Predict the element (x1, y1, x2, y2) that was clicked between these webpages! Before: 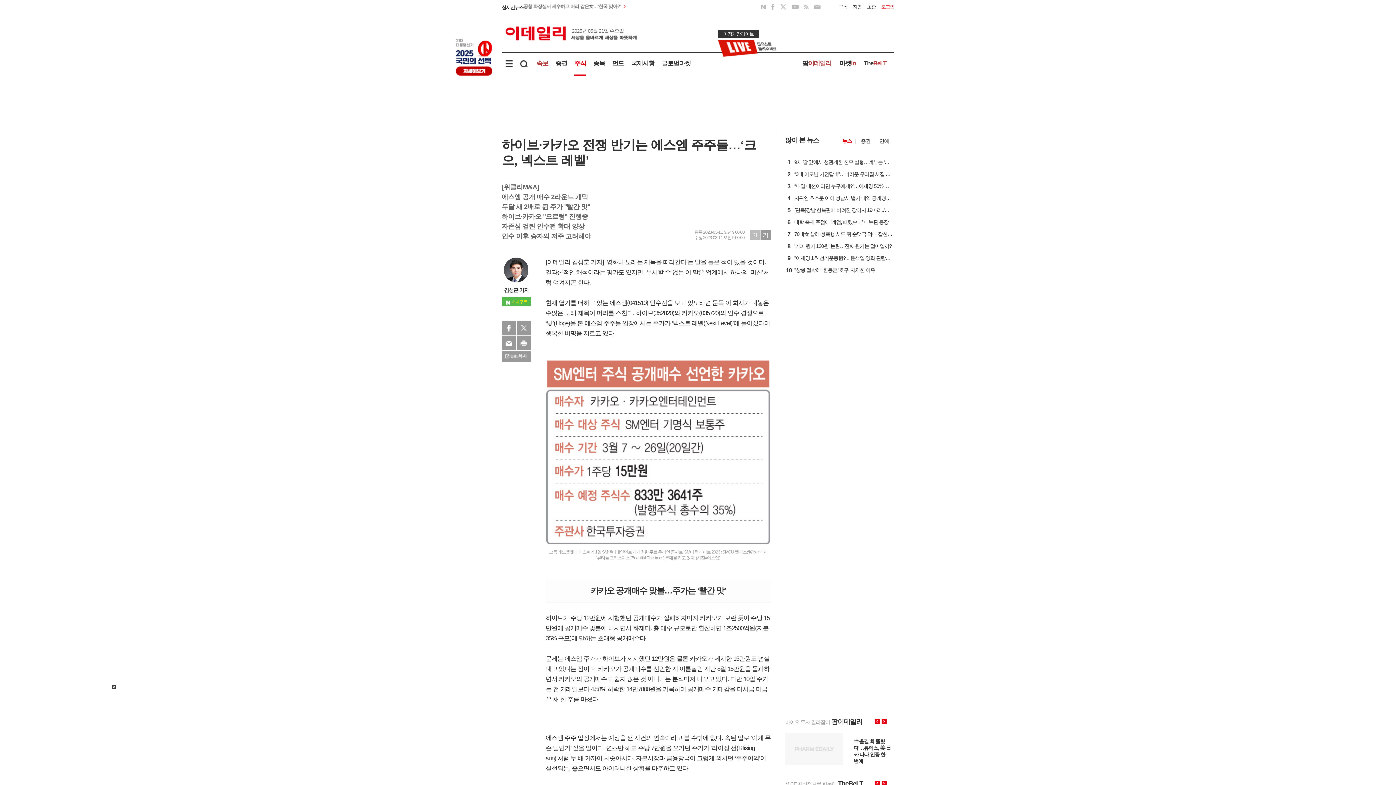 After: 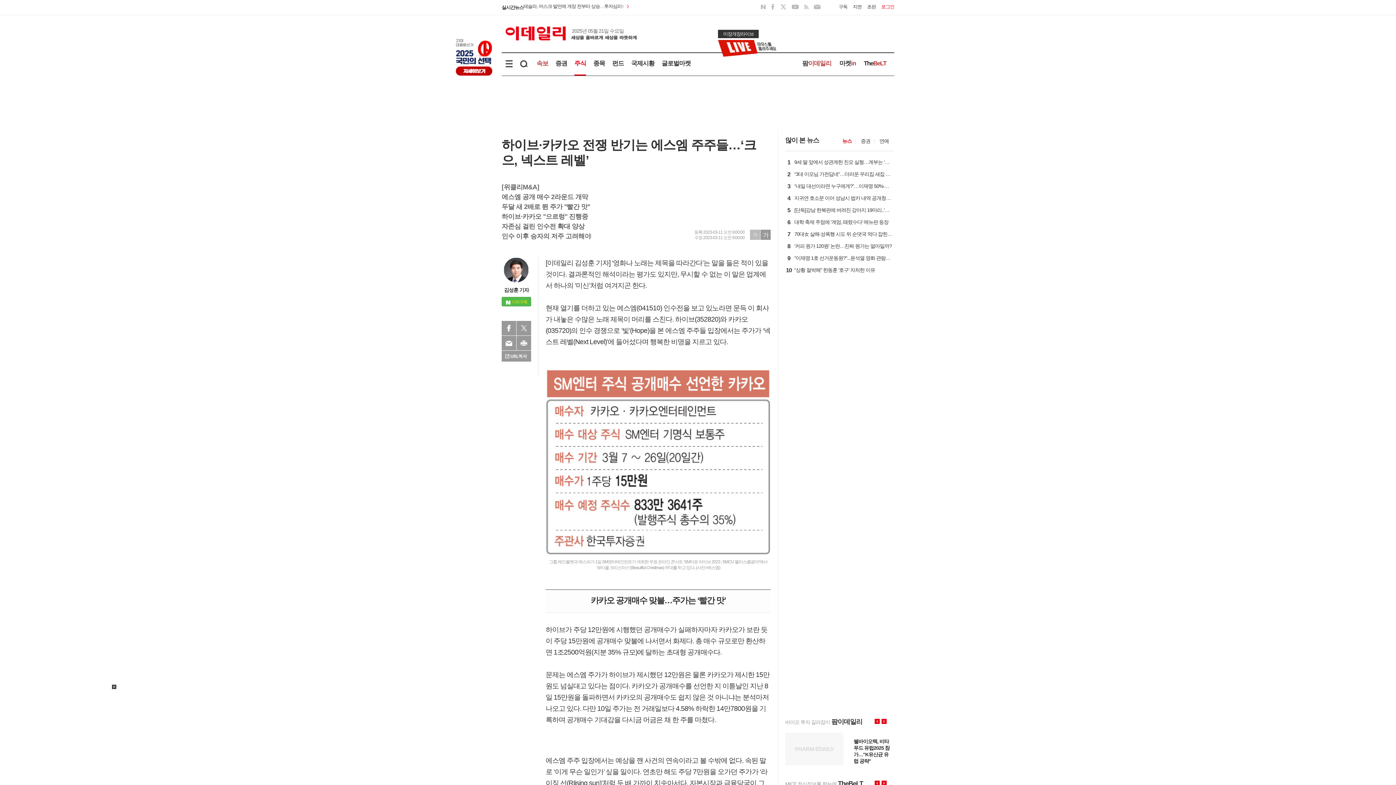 Action: bbox: (760, 229, 770, 240) label: 가